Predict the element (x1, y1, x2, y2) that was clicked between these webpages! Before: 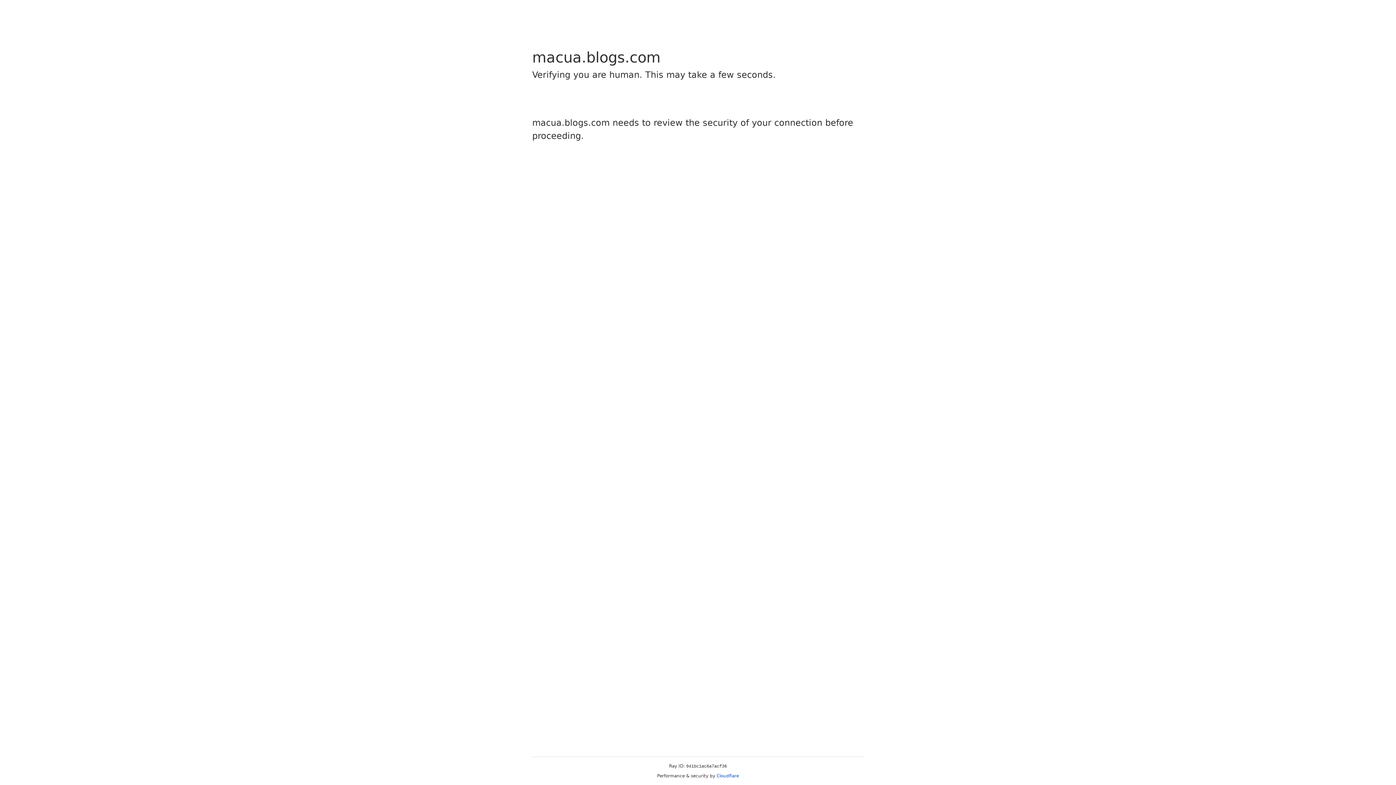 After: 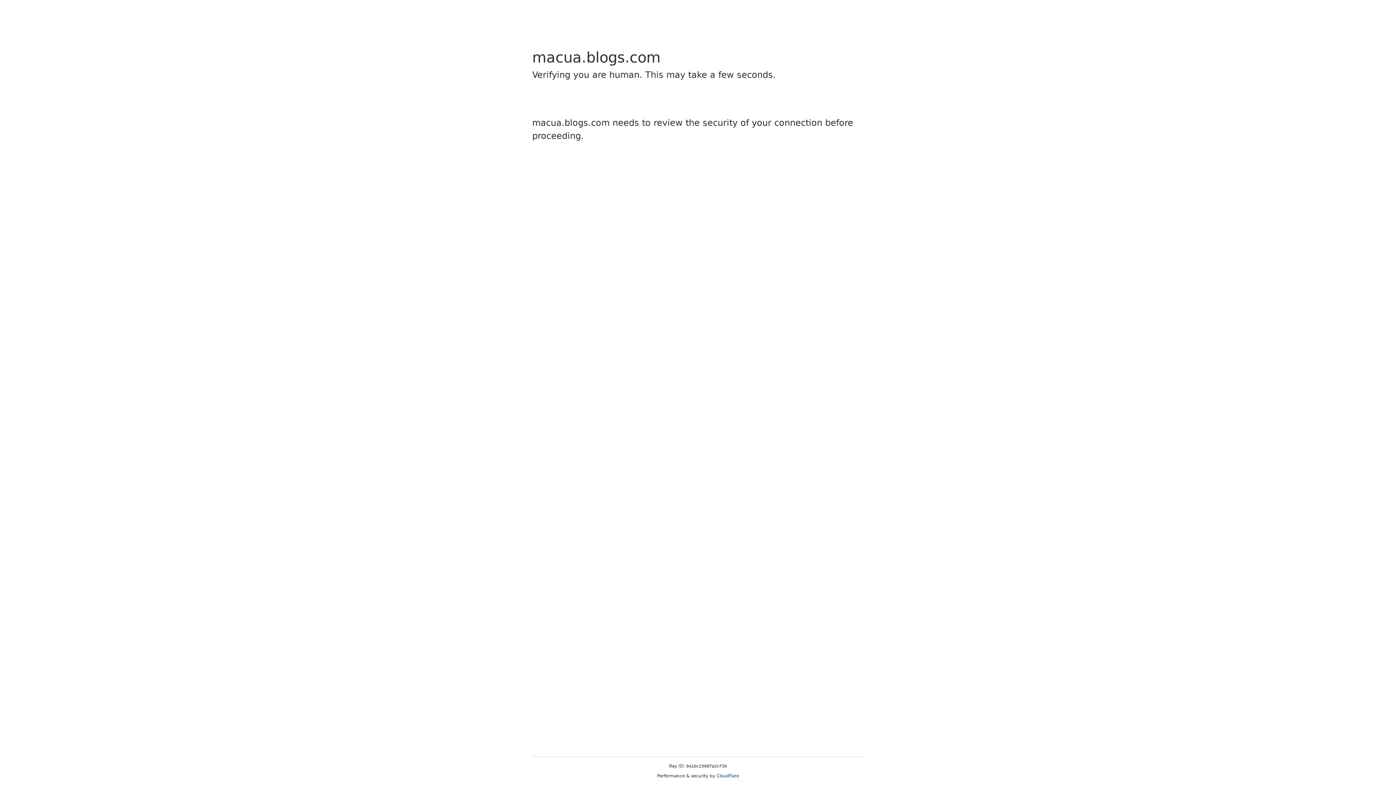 Action: bbox: (716, 773, 739, 778) label: Cloudflare